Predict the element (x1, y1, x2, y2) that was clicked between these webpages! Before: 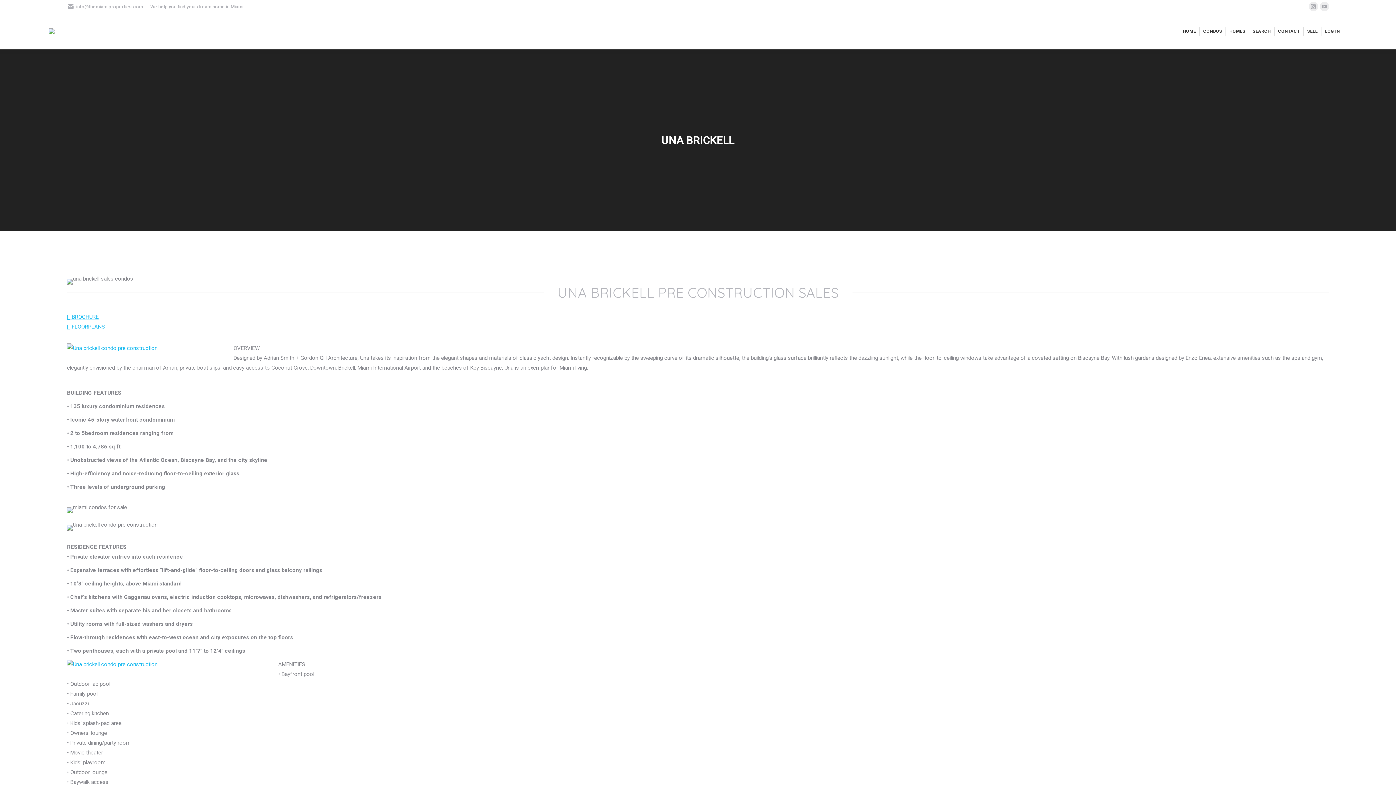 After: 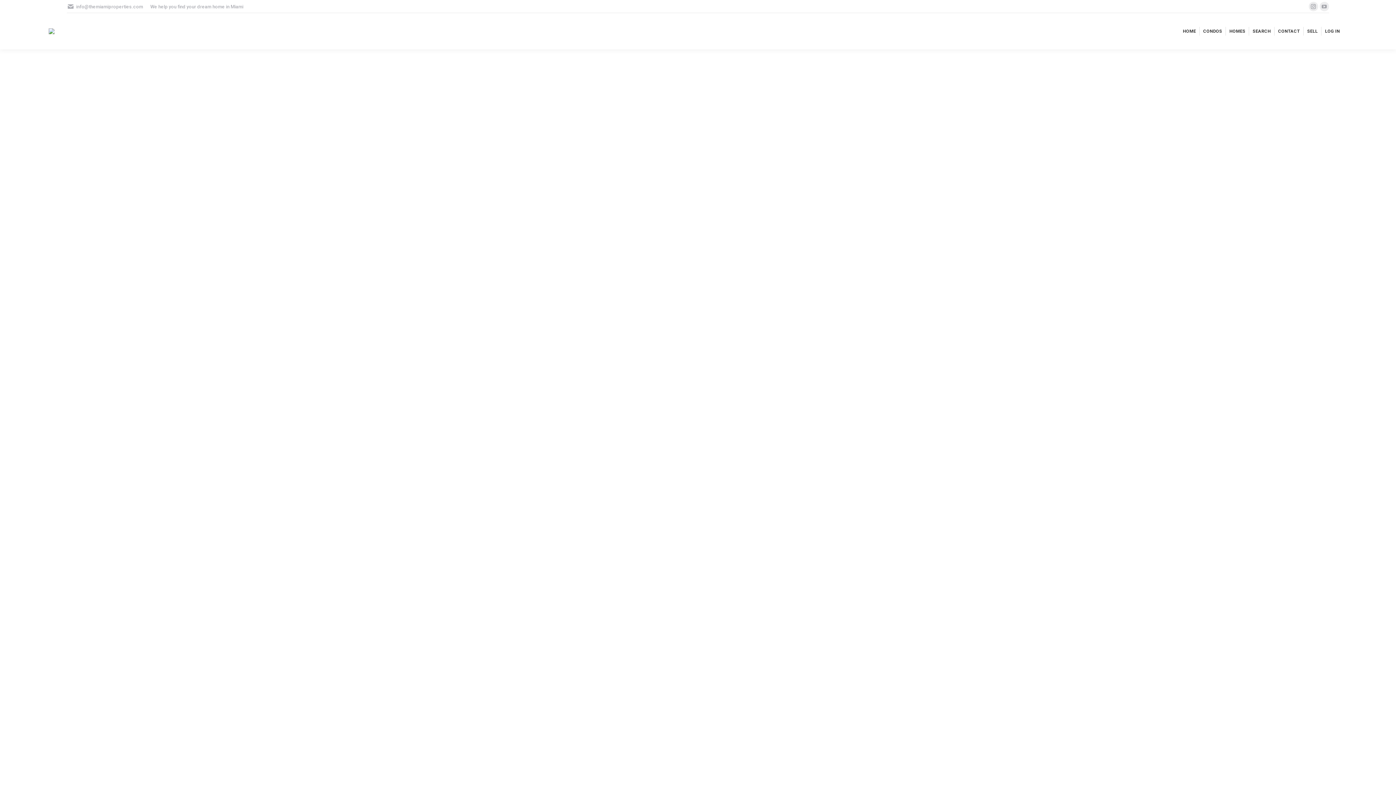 Action: label: HOME bbox: (1183, 19, 1196, 42)